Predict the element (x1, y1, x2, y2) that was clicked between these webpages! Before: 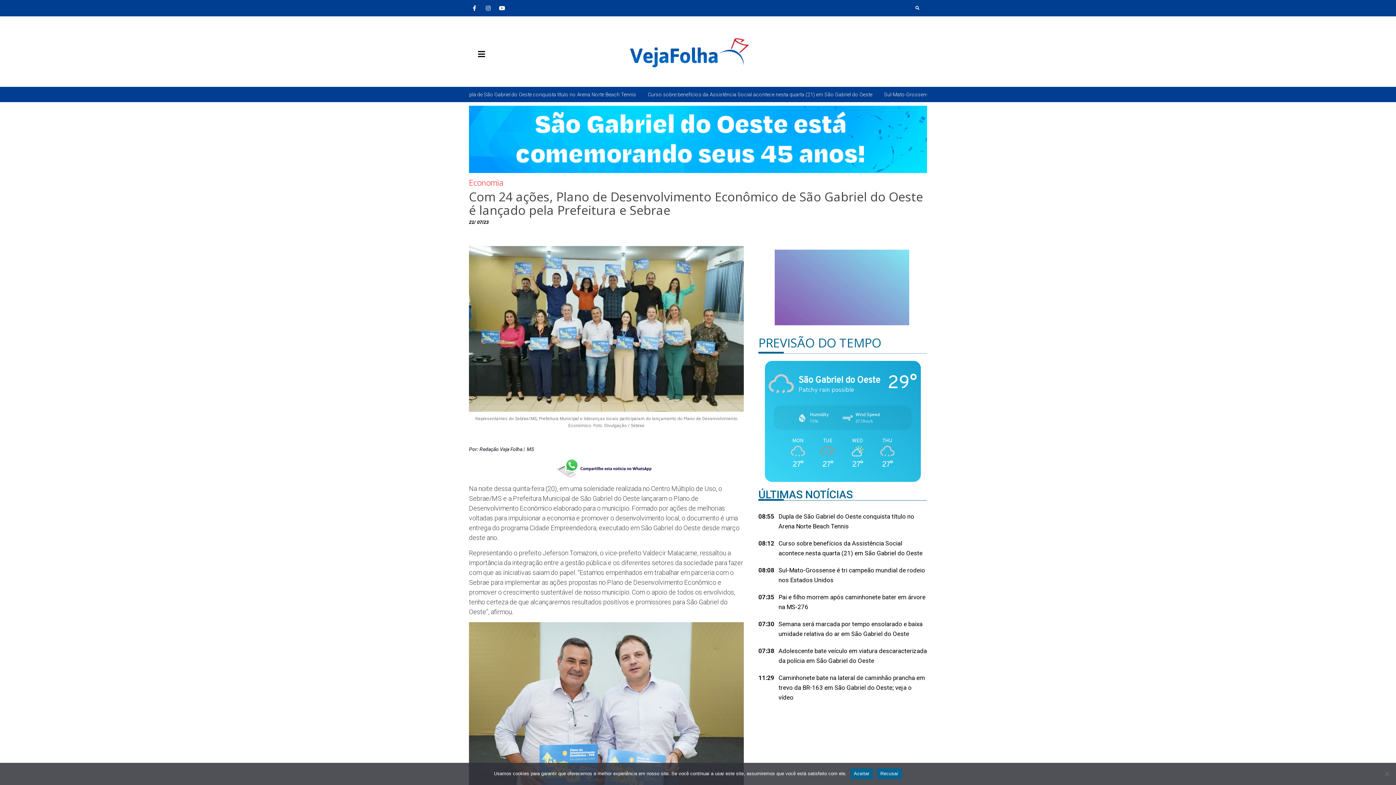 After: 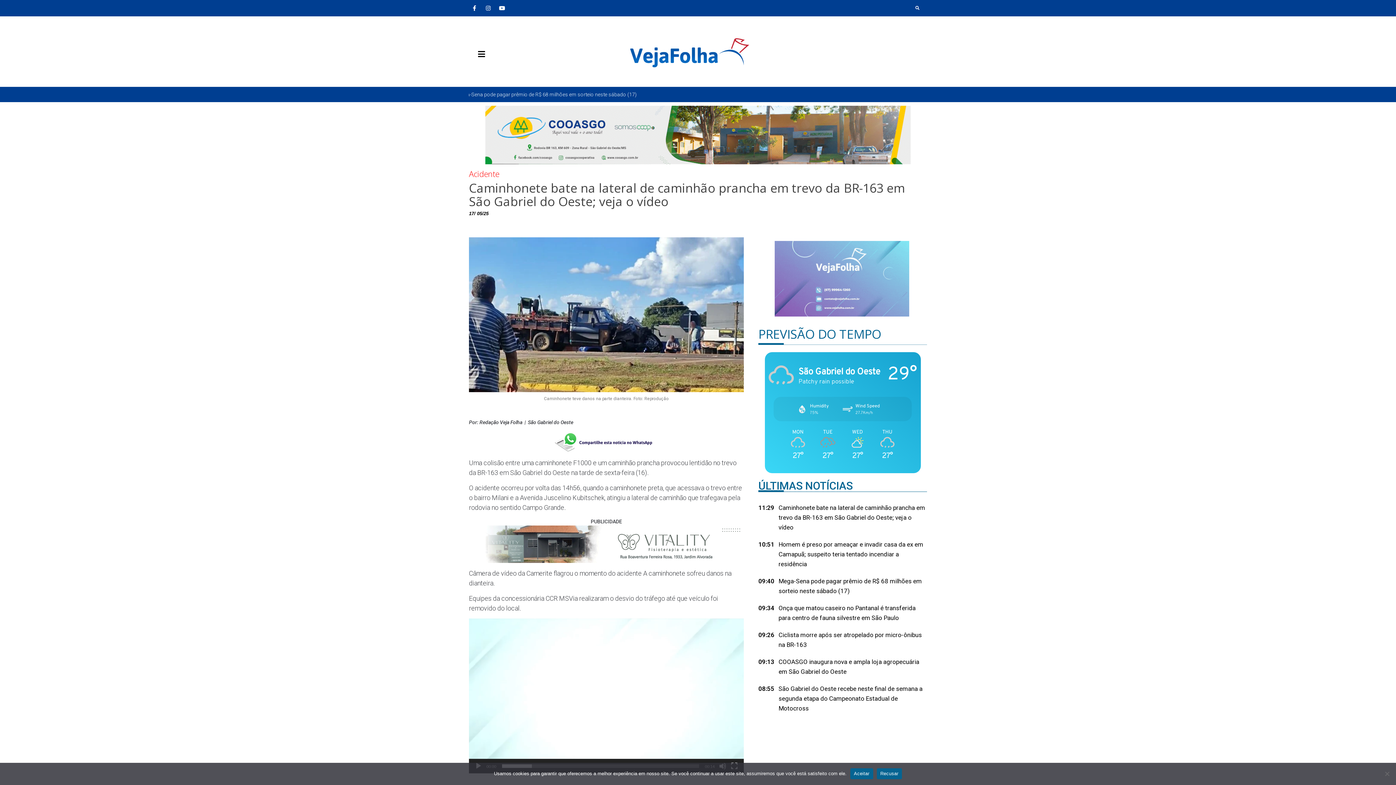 Action: bbox: (778, 673, 927, 702) label: Caminhonete bate na lateral de caminhão prancha em trevo da BR-163 em São Gabriel do Oeste; veja o vídeo